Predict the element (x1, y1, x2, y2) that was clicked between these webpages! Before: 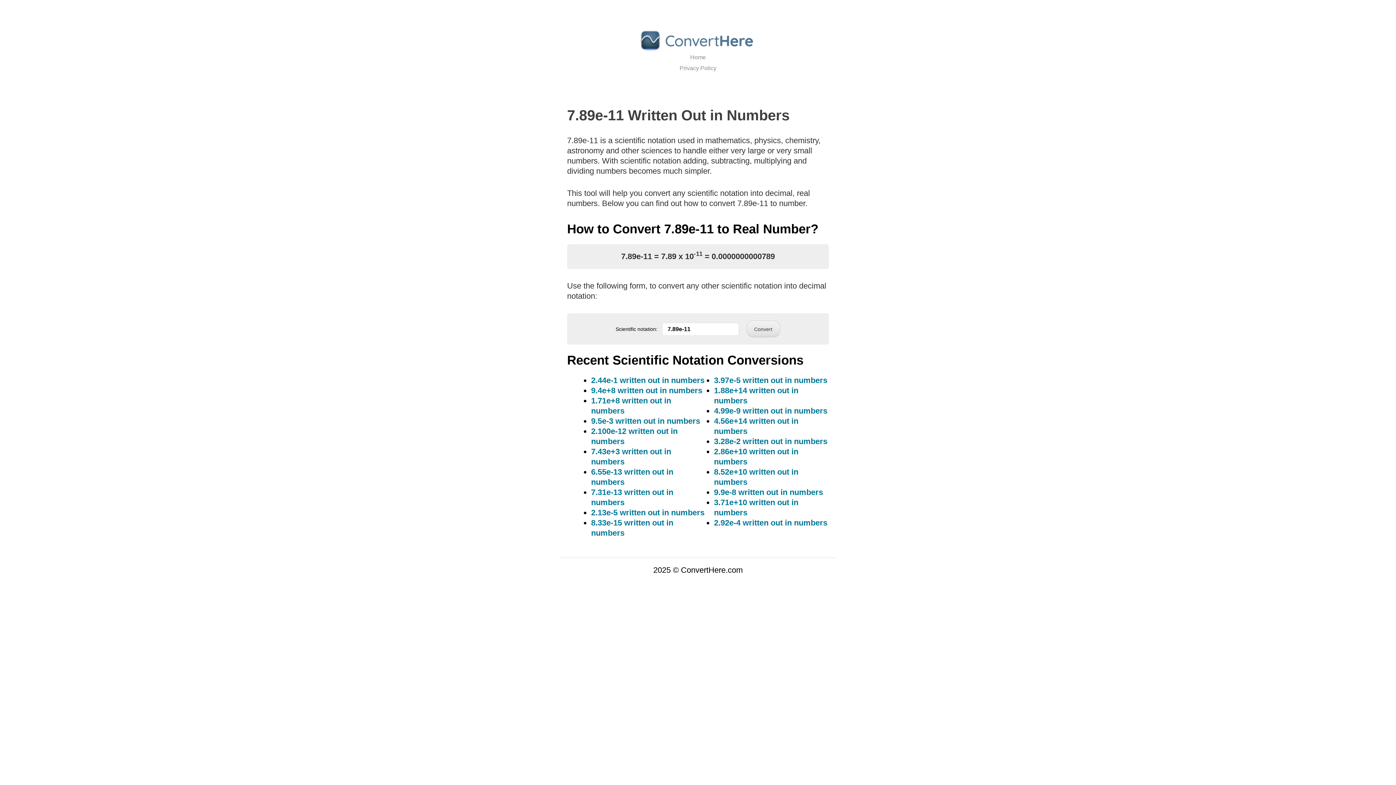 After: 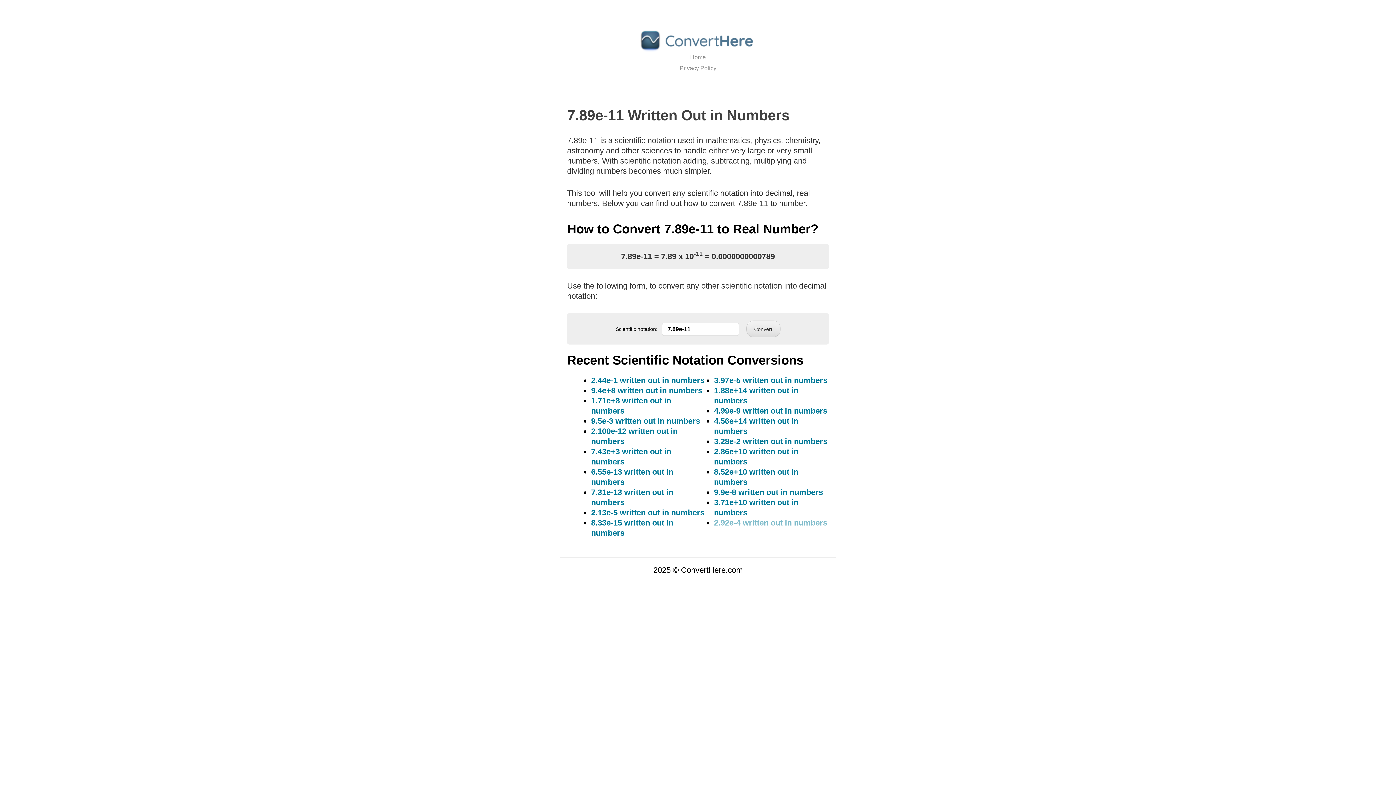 Action: label: 2.92e-4 written out in numbers bbox: (714, 518, 827, 527)